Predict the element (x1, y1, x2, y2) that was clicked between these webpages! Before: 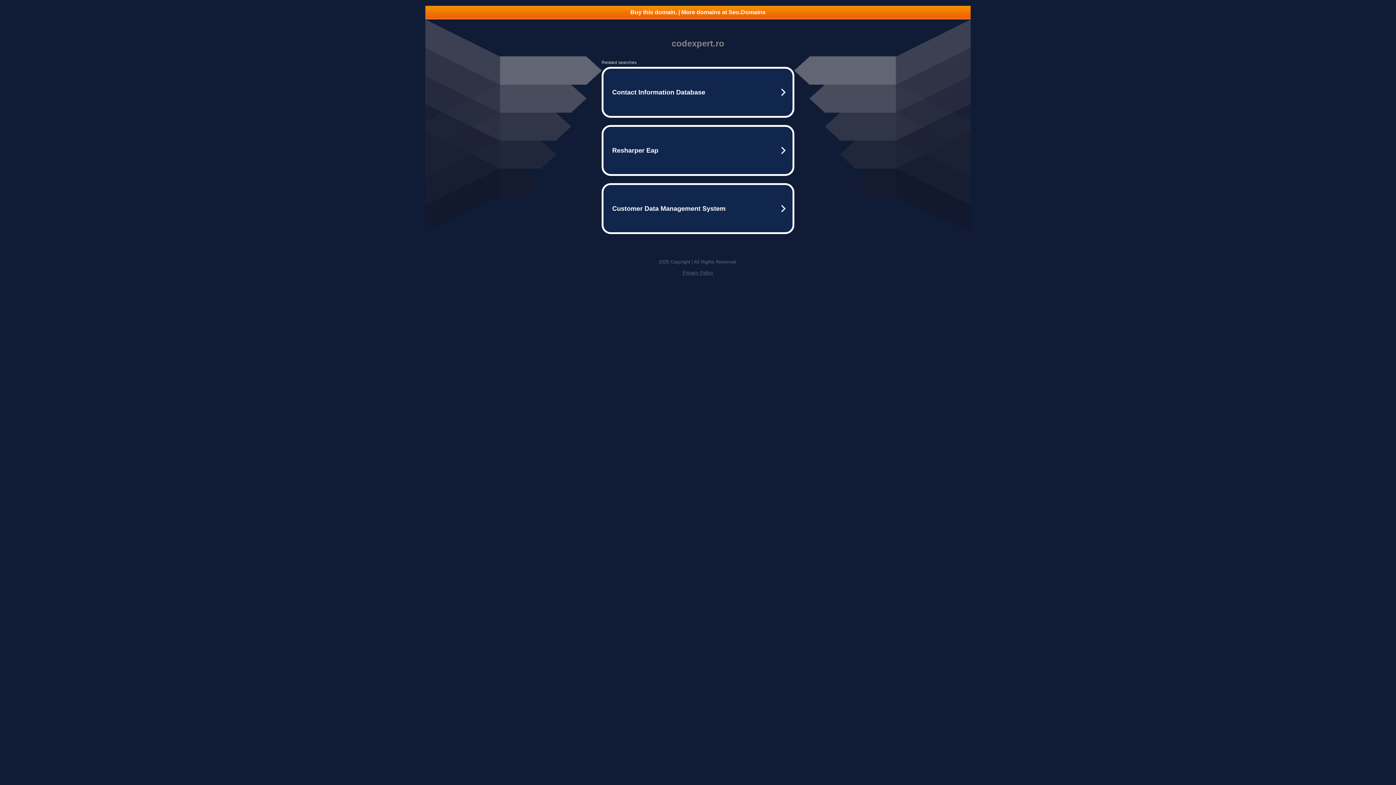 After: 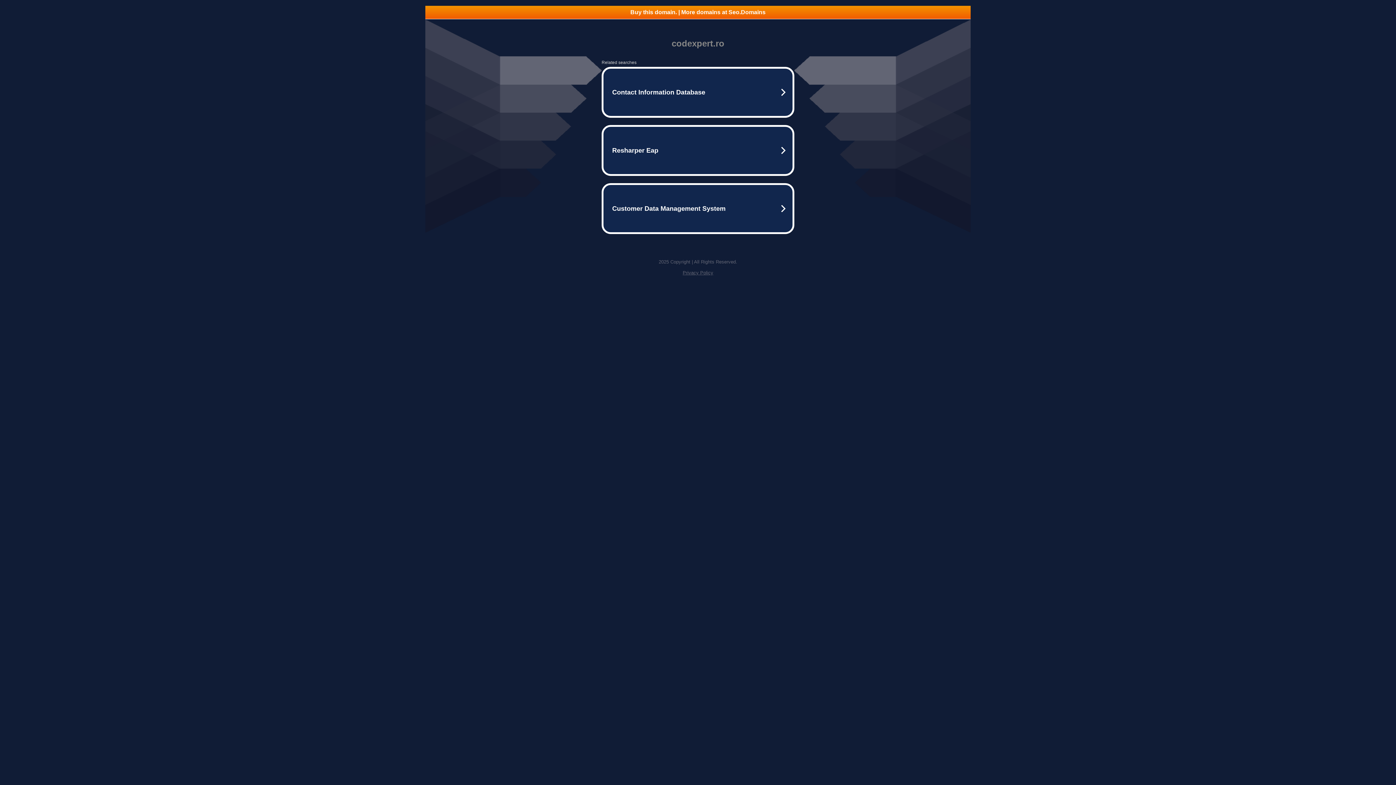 Action: label: Buy this domain. | More domains at Seo.Domains bbox: (425, 5, 970, 18)